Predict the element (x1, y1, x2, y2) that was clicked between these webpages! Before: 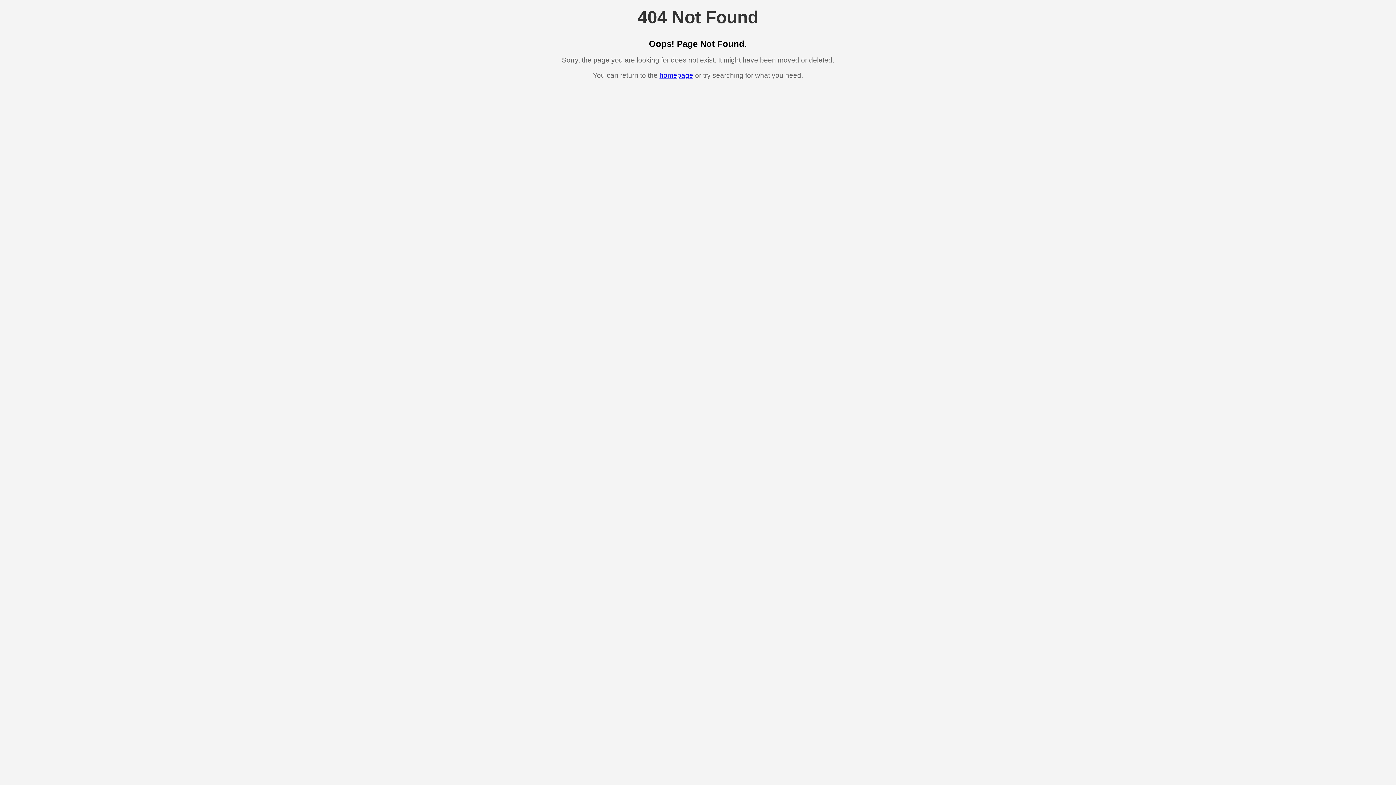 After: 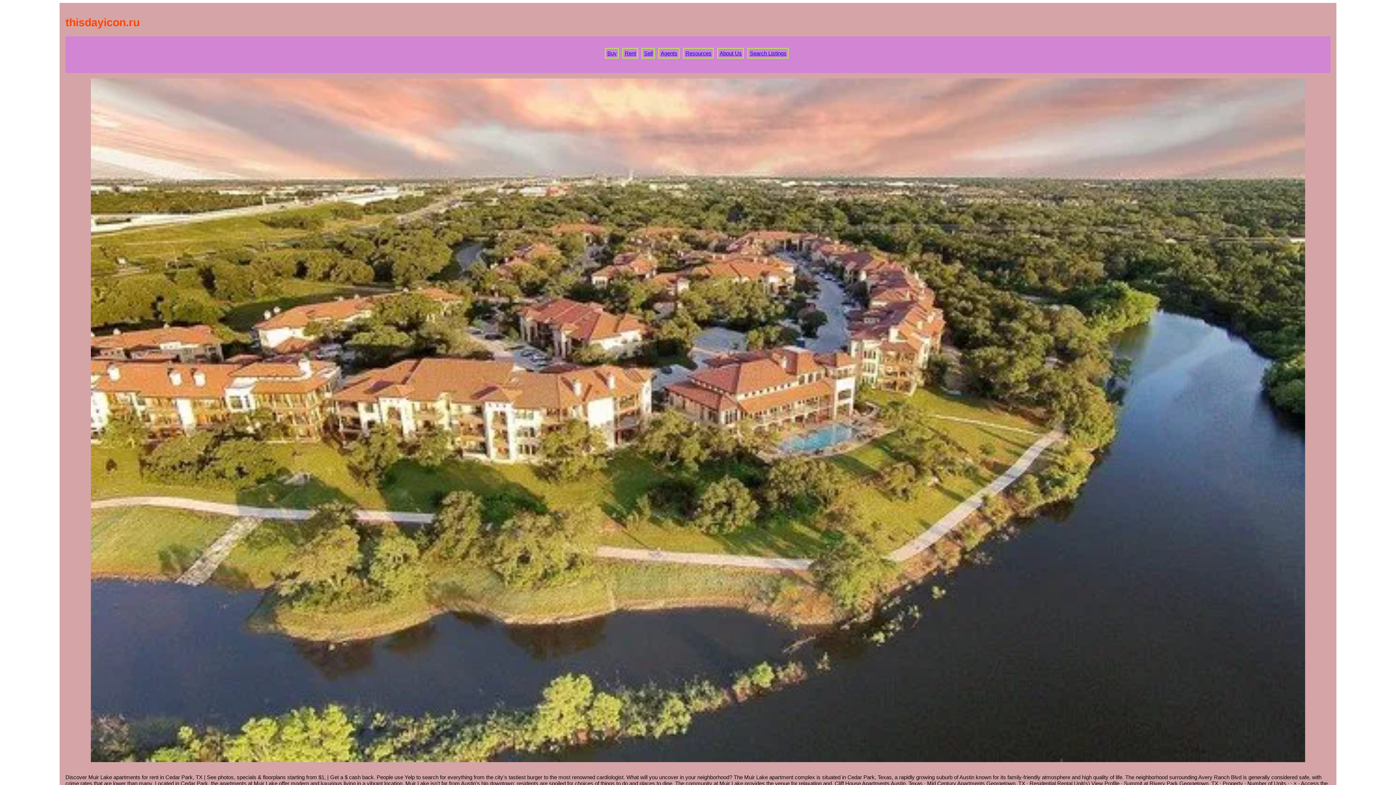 Action: label: homepage bbox: (659, 71, 693, 79)